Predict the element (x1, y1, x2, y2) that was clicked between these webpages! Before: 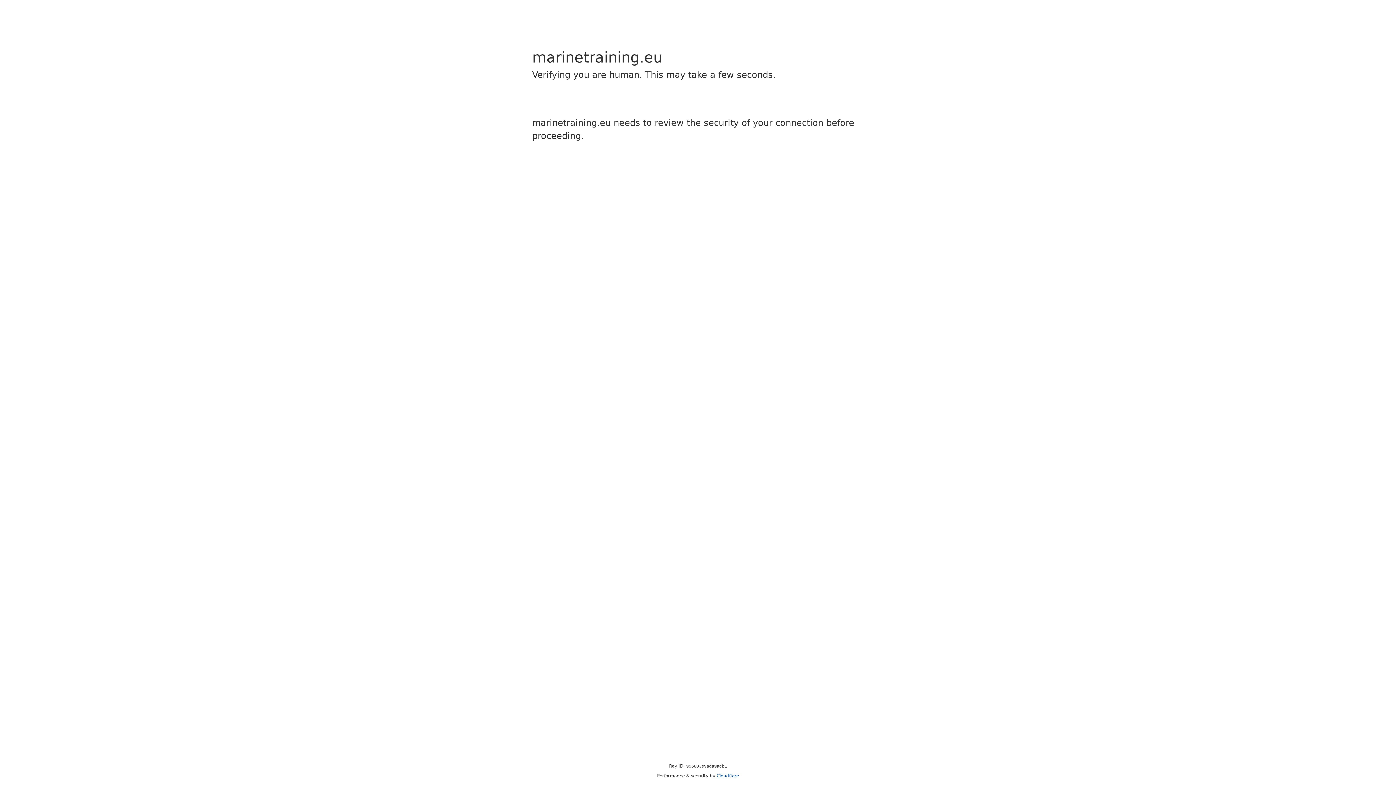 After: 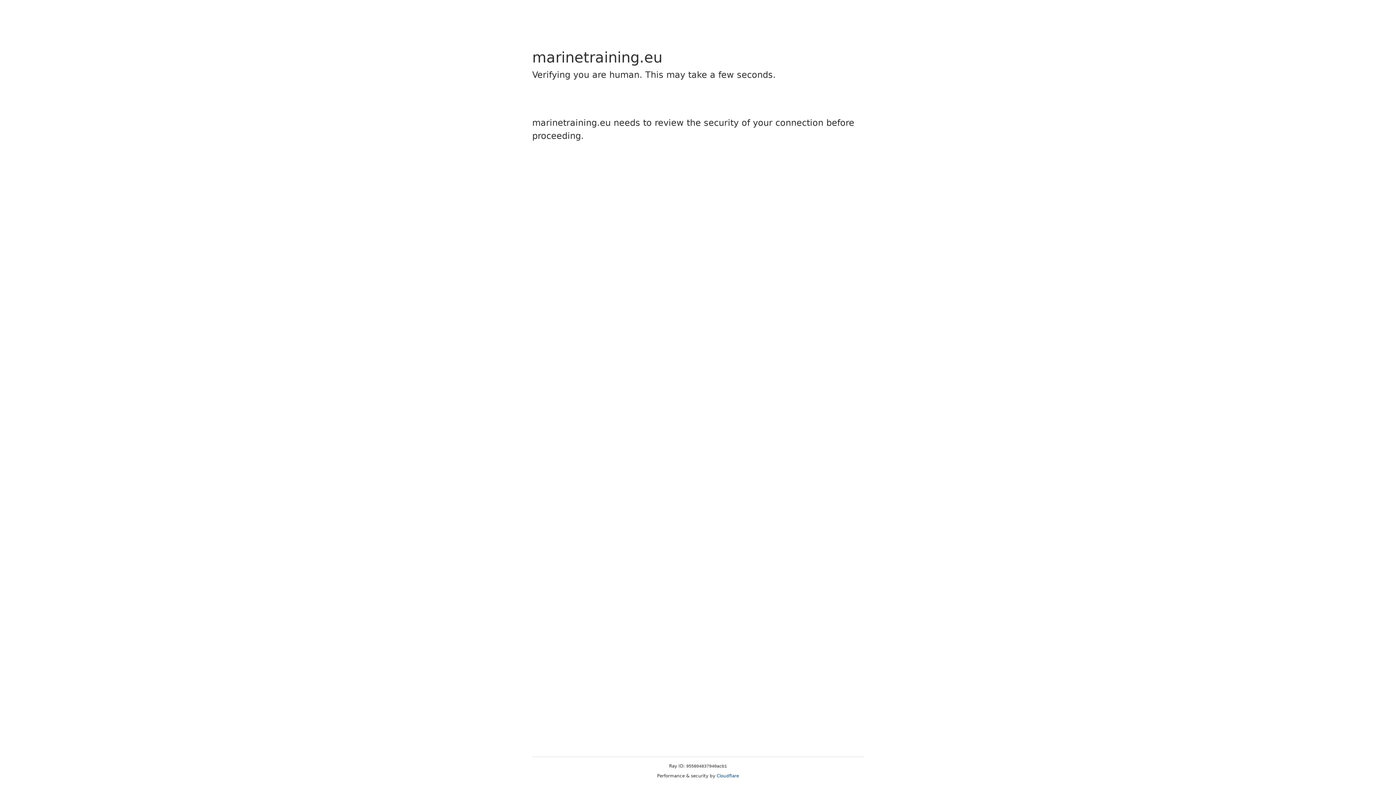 Action: label: Cloudflare bbox: (716, 773, 739, 778)